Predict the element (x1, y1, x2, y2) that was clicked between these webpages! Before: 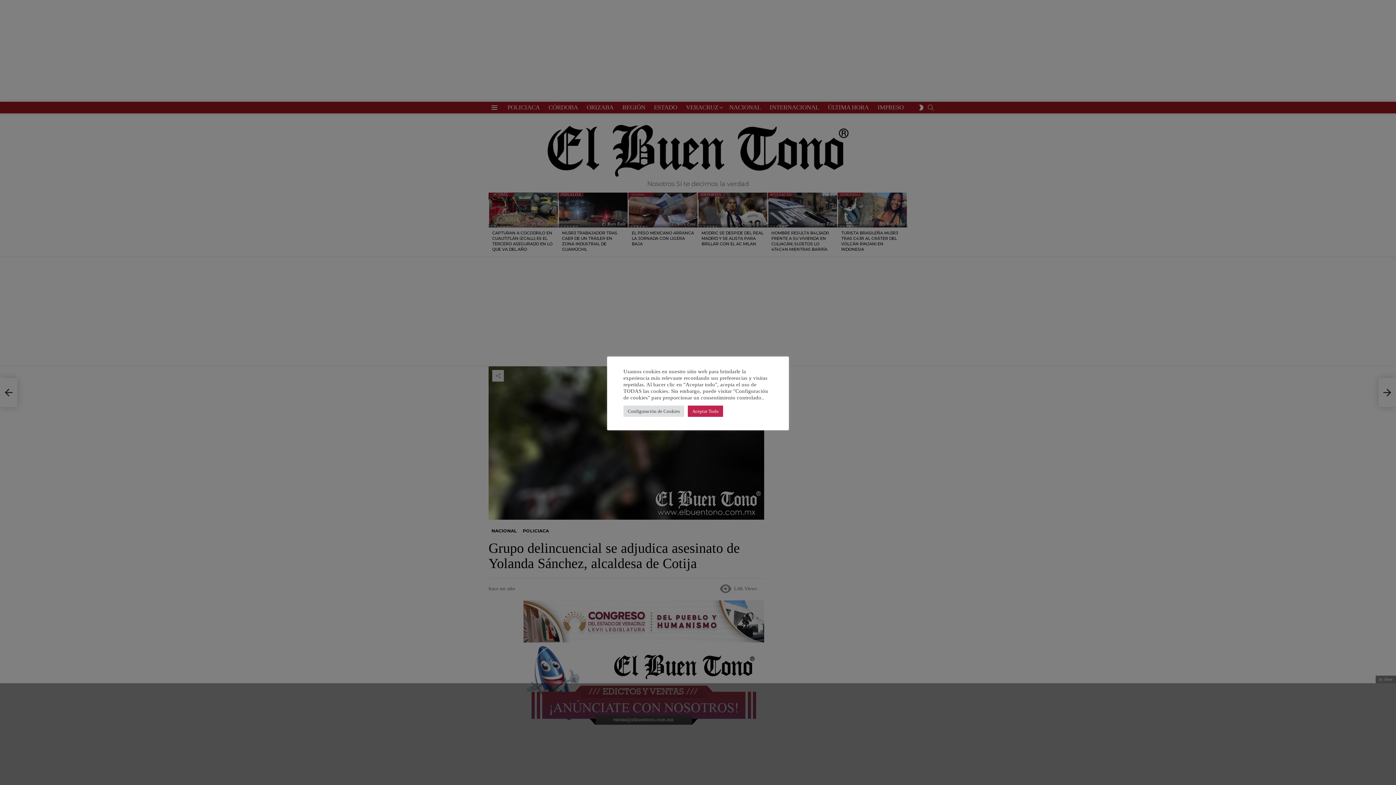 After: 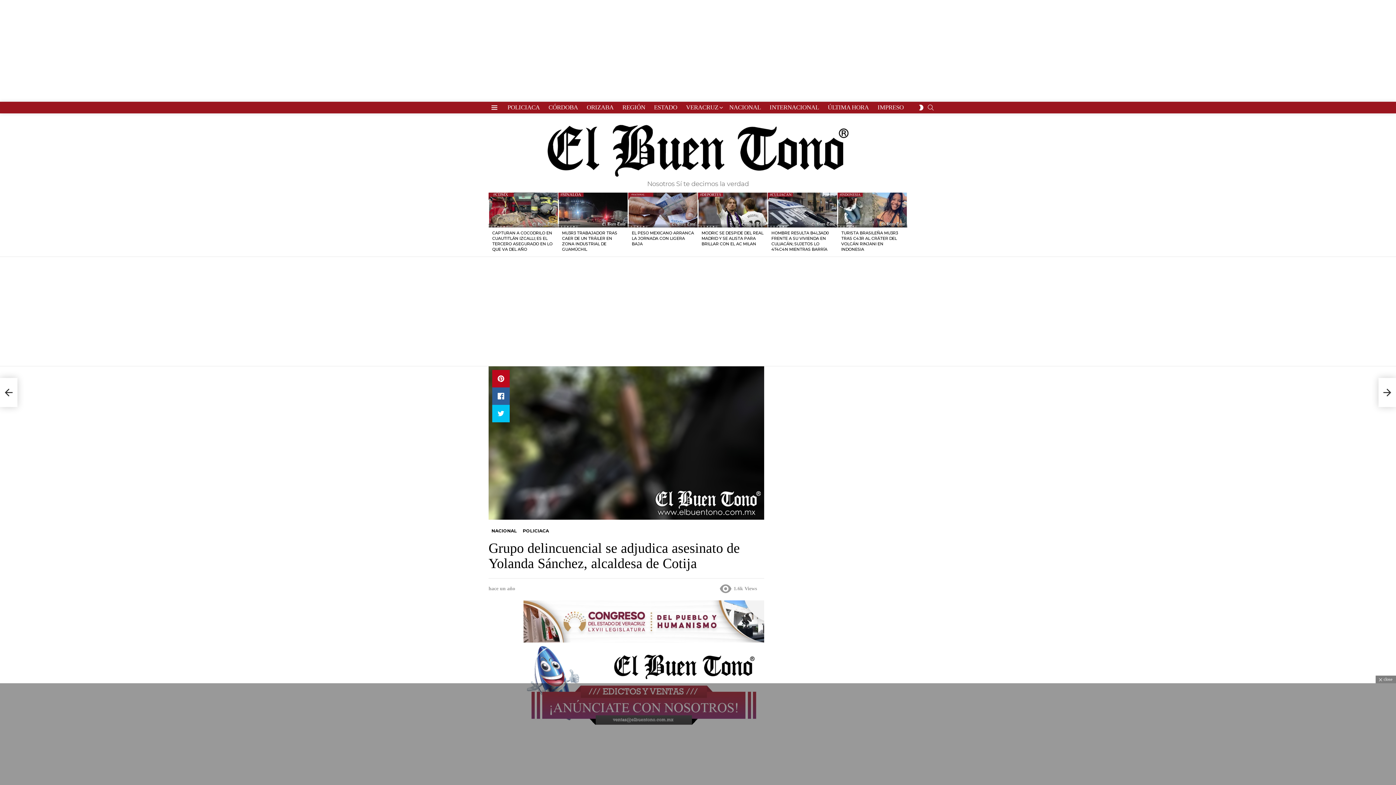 Action: label: Aceptar Todo bbox: (688, 405, 723, 416)